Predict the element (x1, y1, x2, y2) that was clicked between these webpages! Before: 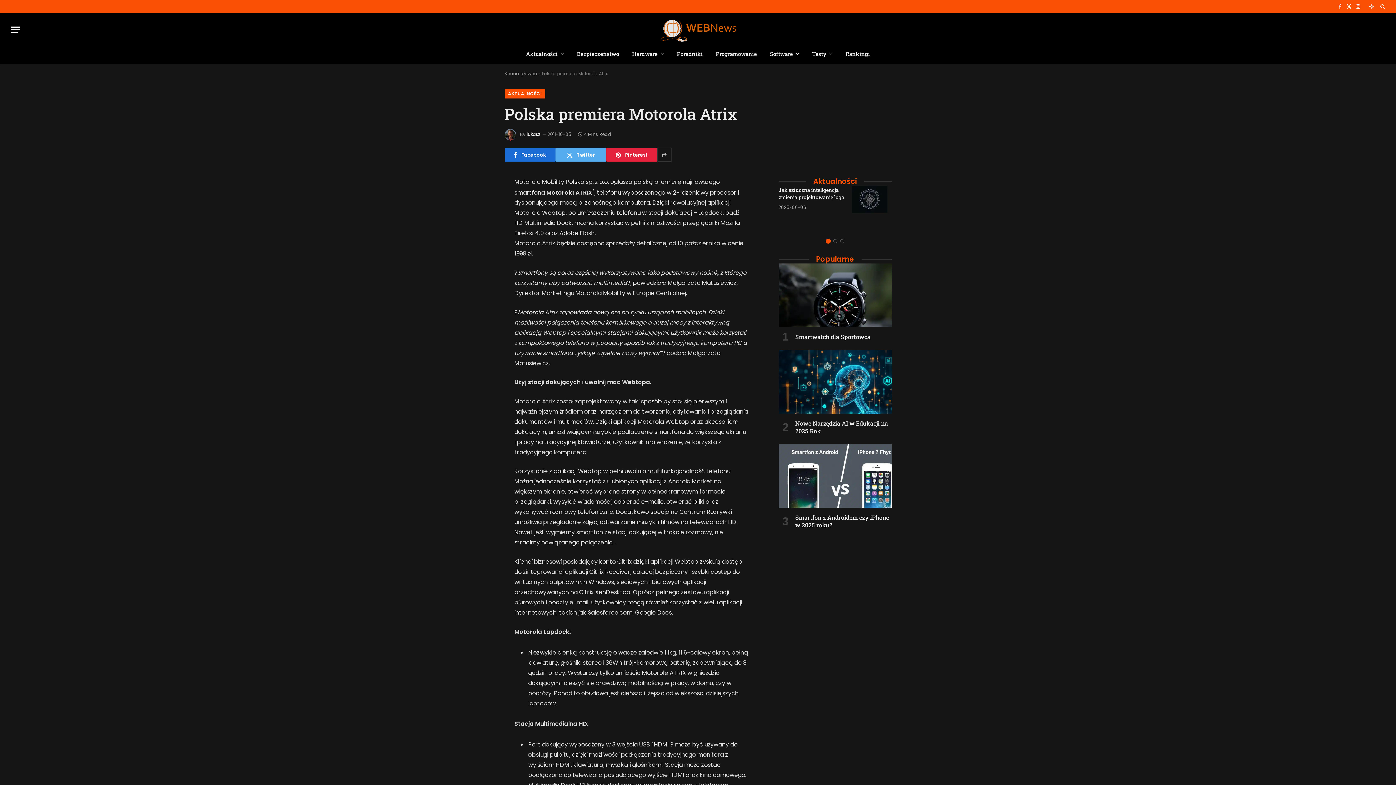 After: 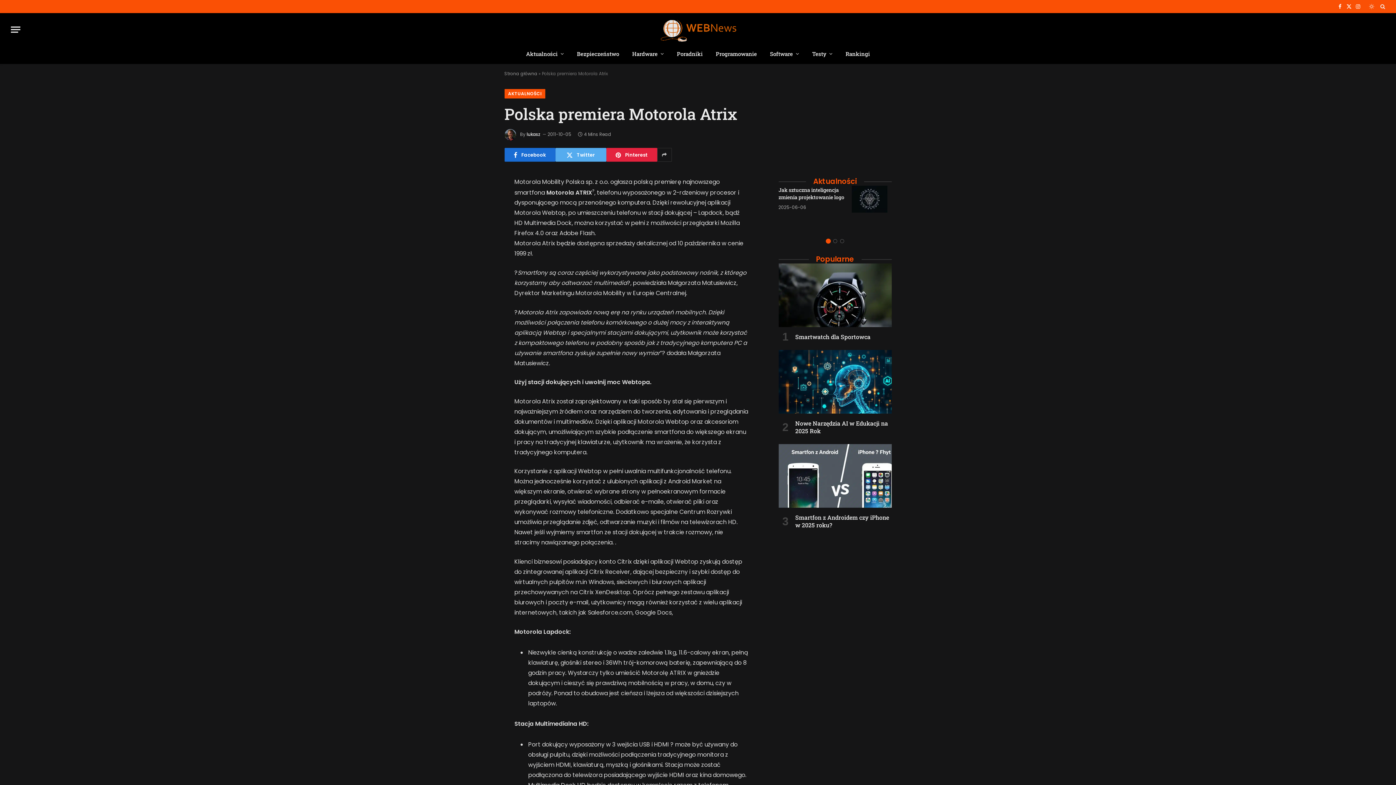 Action: bbox: (471, 193, 486, 208)